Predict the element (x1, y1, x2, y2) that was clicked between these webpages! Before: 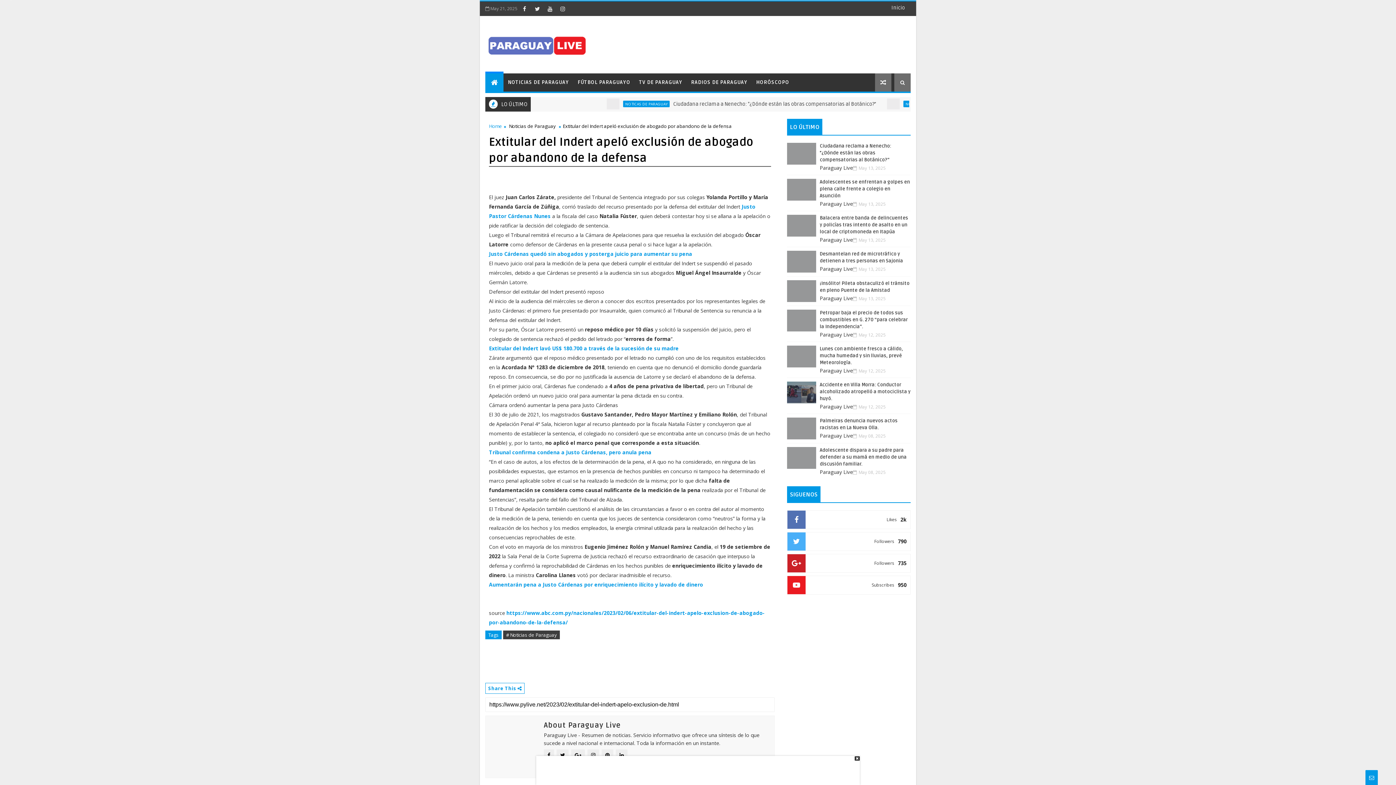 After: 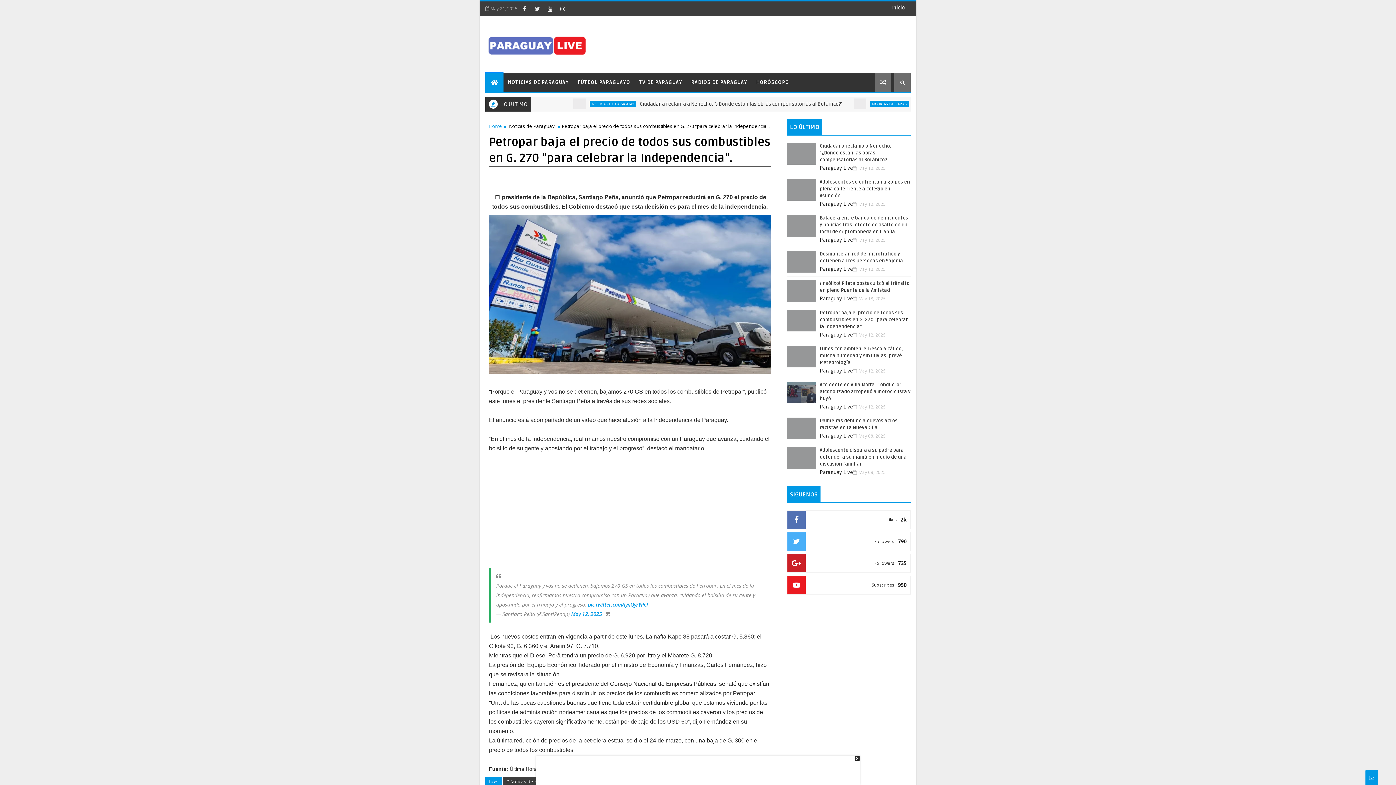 Action: bbox: (787, 309, 816, 331)